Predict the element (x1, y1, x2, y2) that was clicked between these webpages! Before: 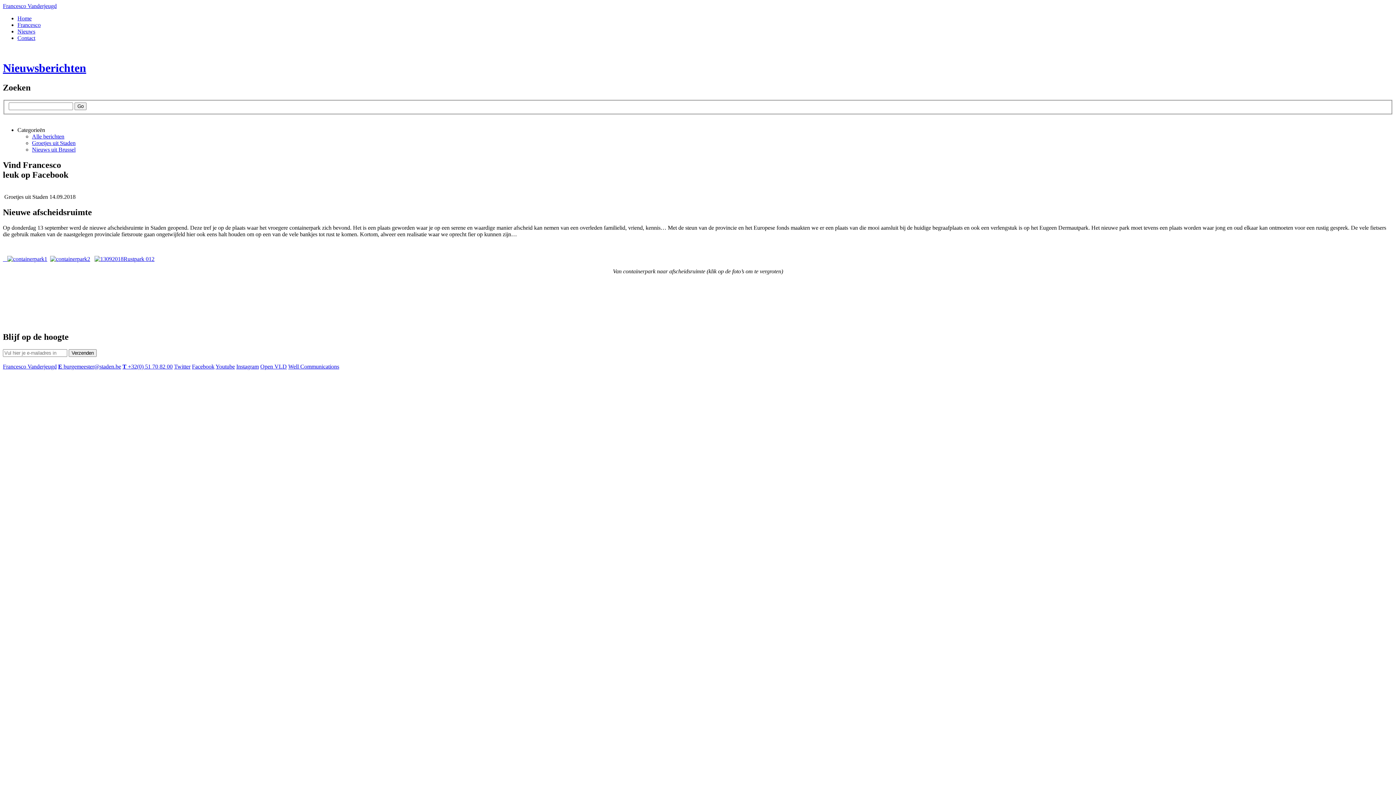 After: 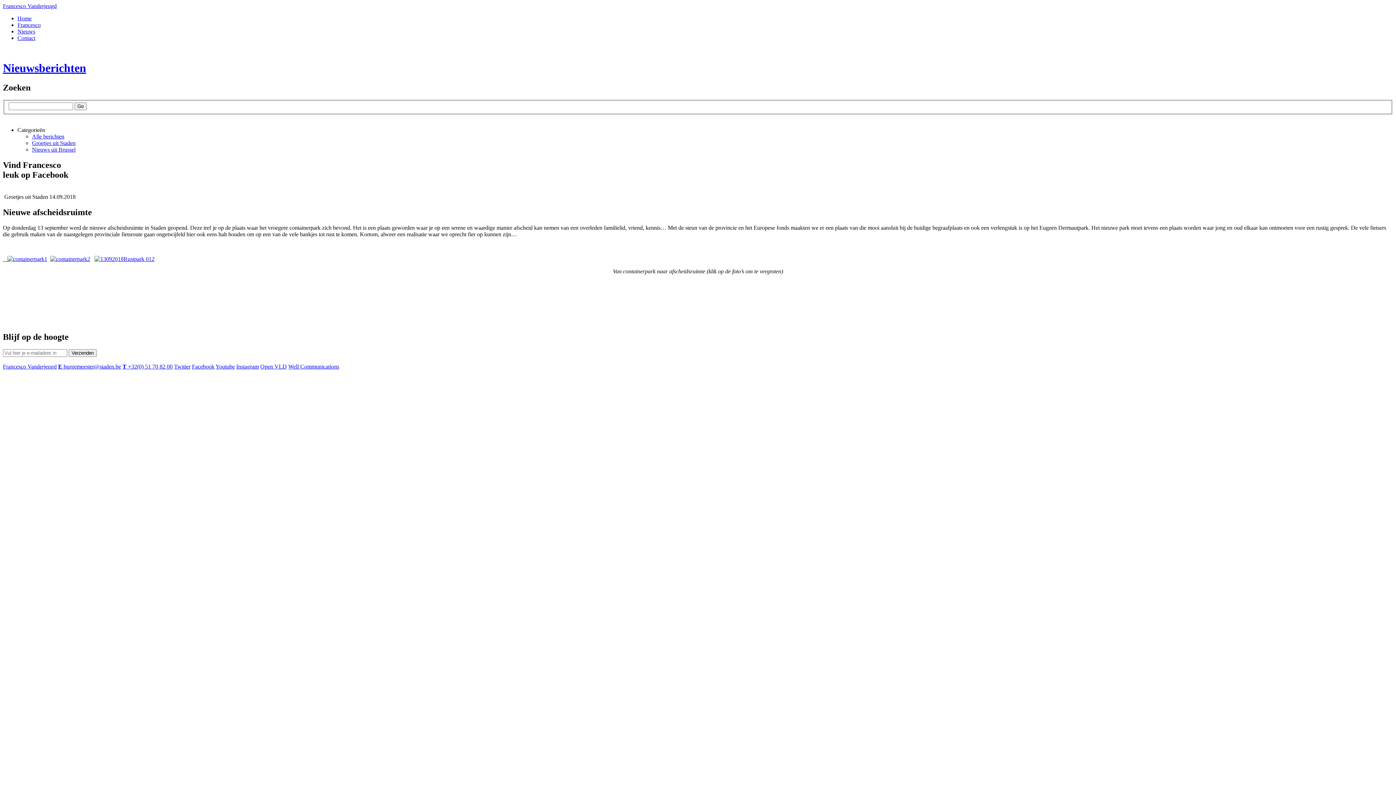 Action: label: Youtube bbox: (215, 363, 234, 369)